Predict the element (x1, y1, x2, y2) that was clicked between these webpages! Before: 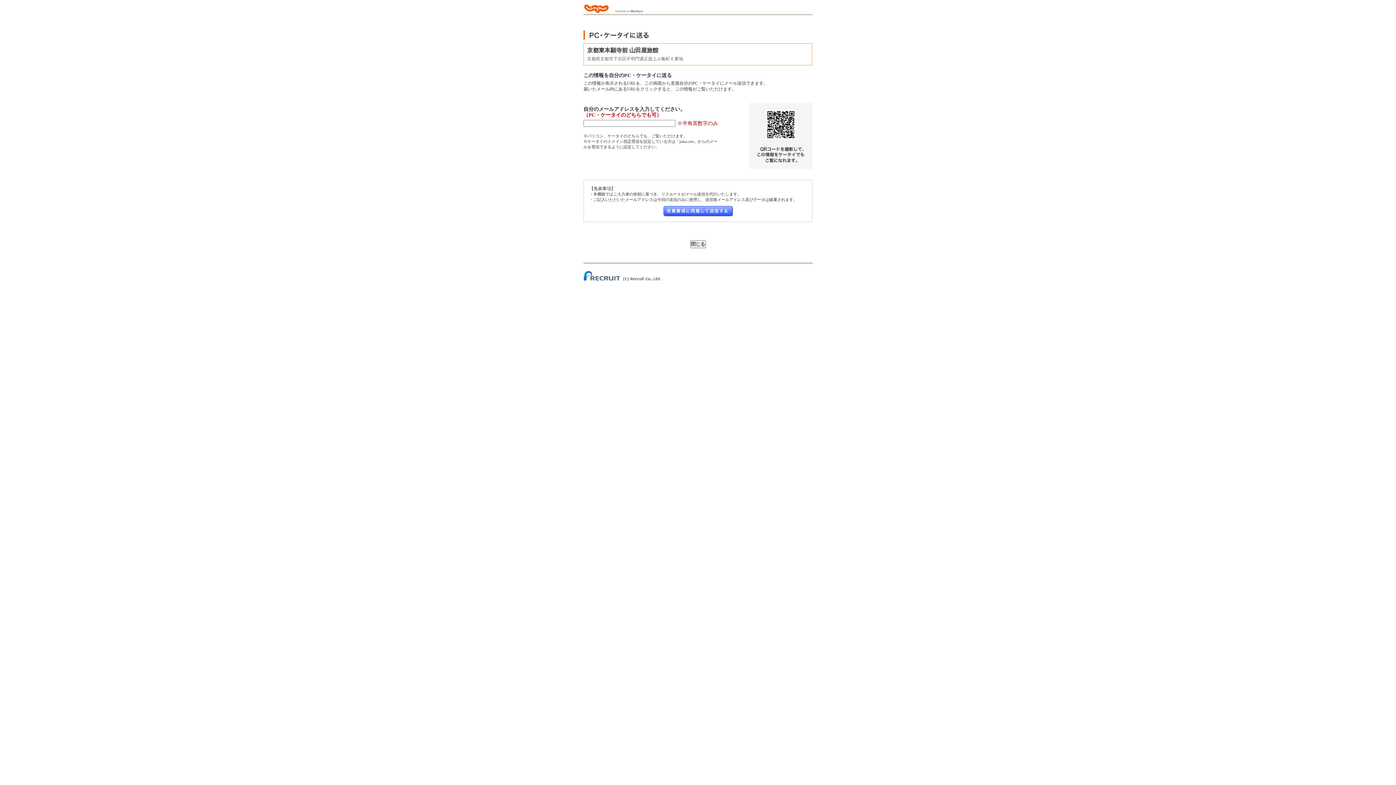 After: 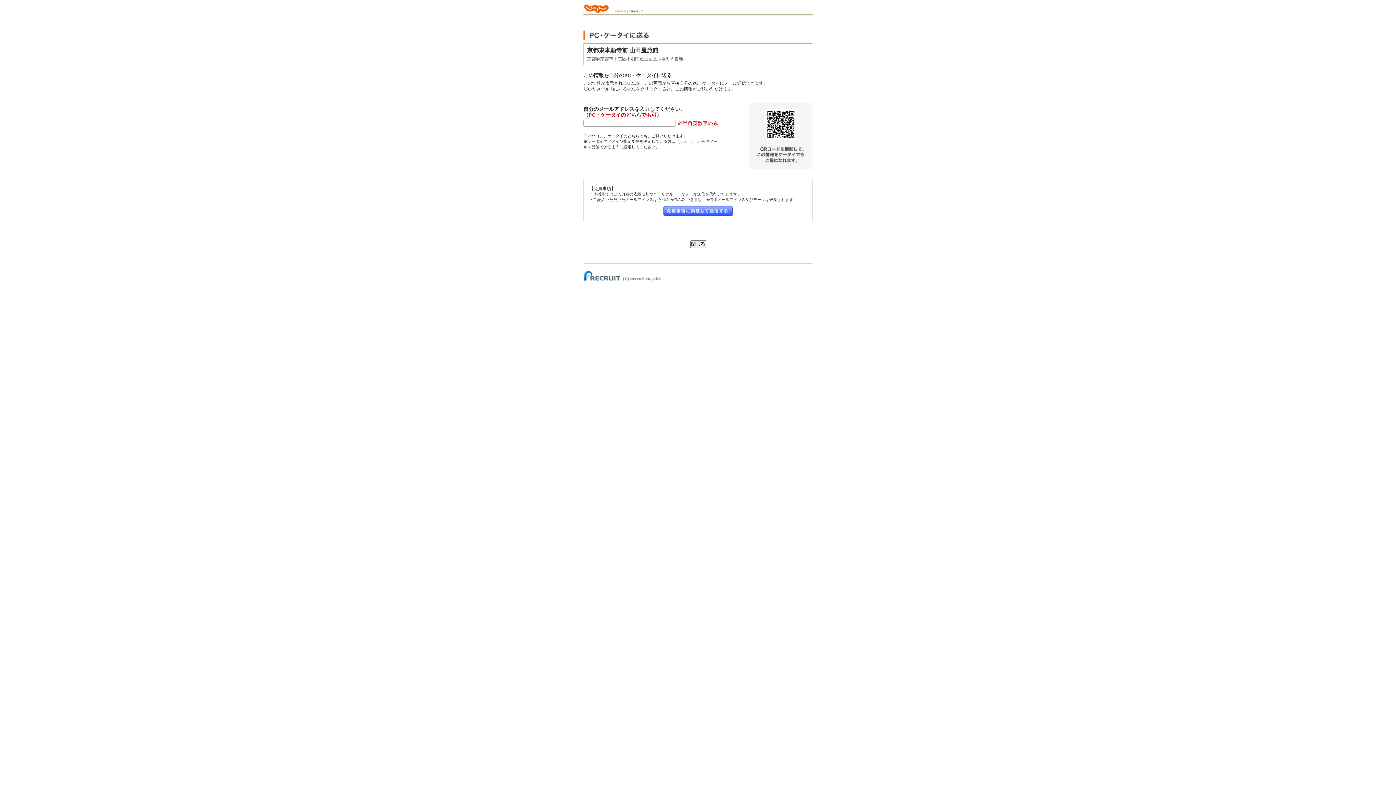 Action: bbox: (583, 279, 679, 284)